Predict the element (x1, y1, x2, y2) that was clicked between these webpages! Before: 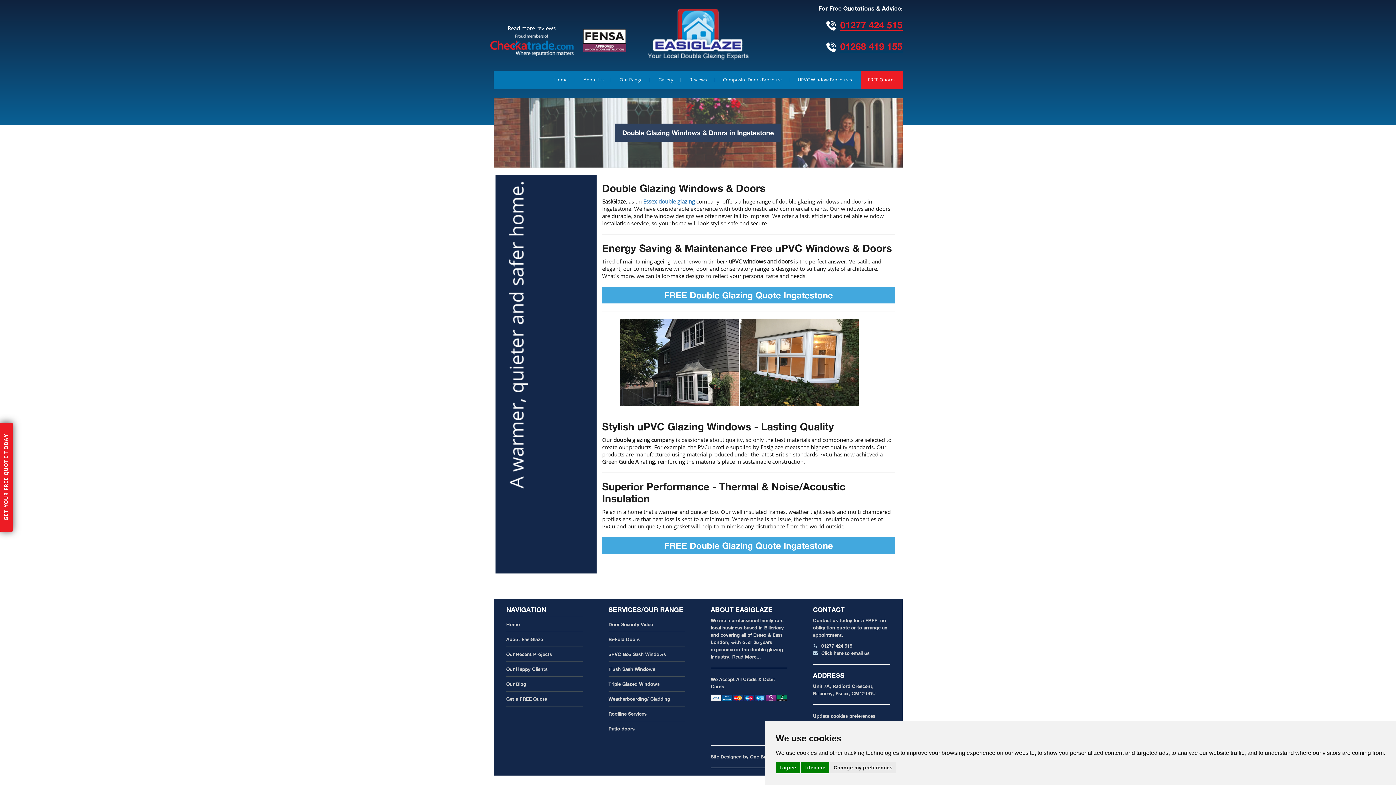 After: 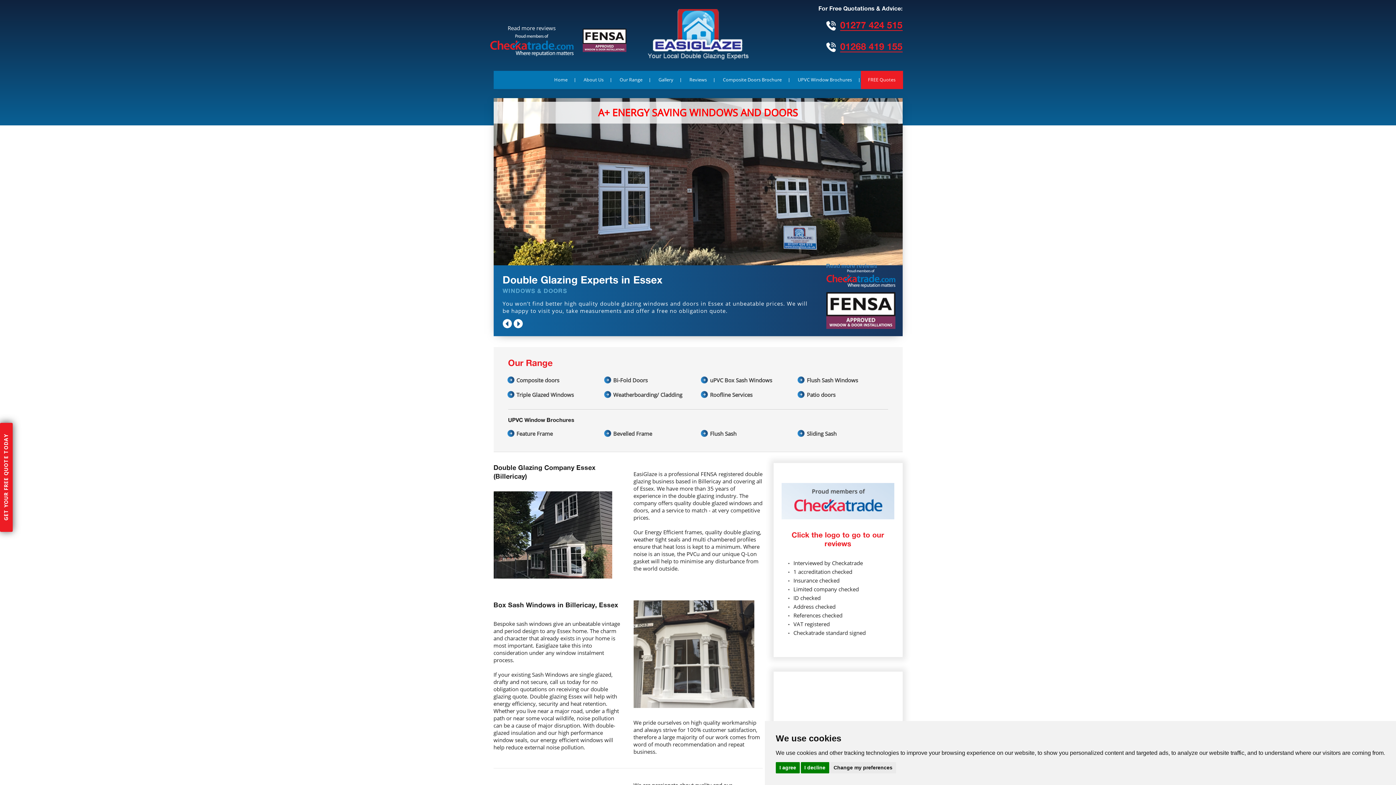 Action: bbox: (547, 70, 575, 89) label: Home